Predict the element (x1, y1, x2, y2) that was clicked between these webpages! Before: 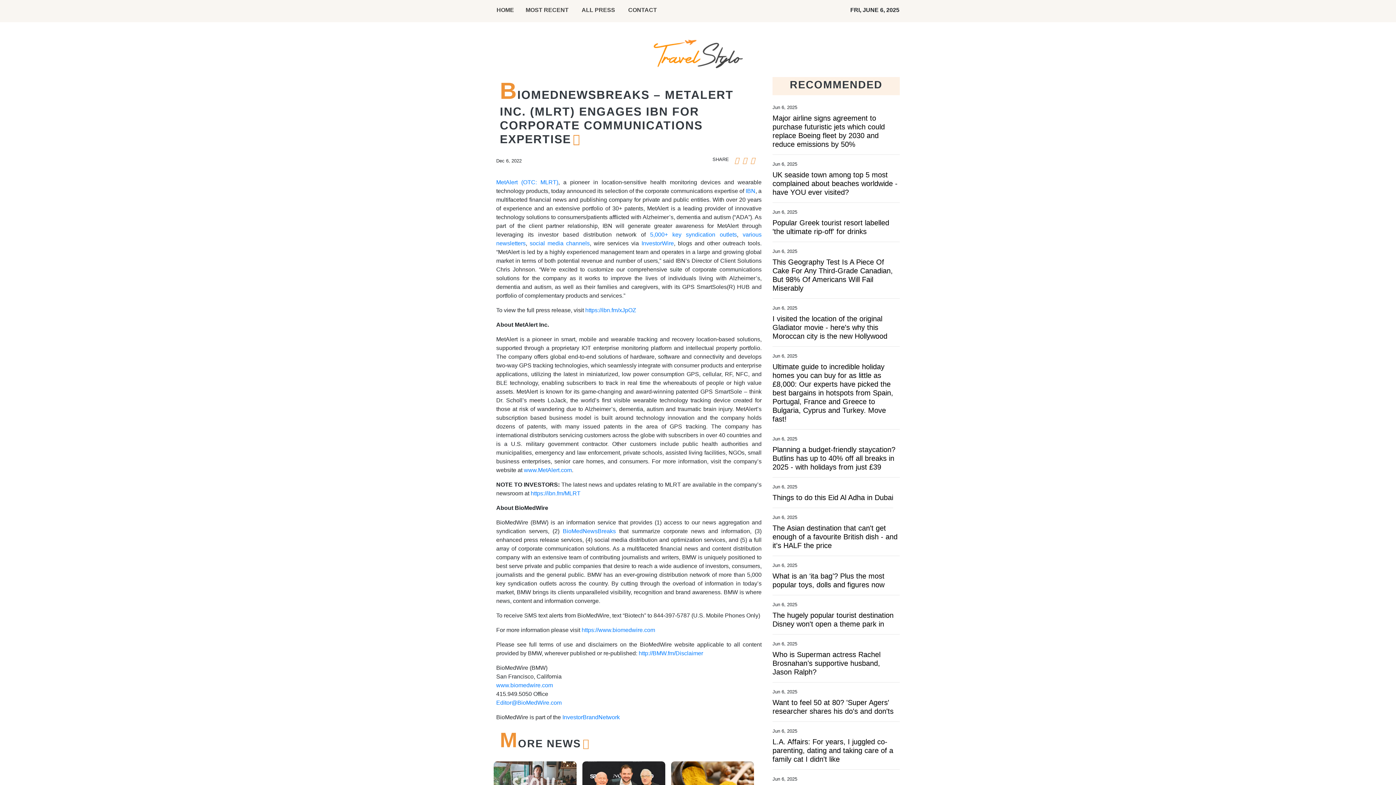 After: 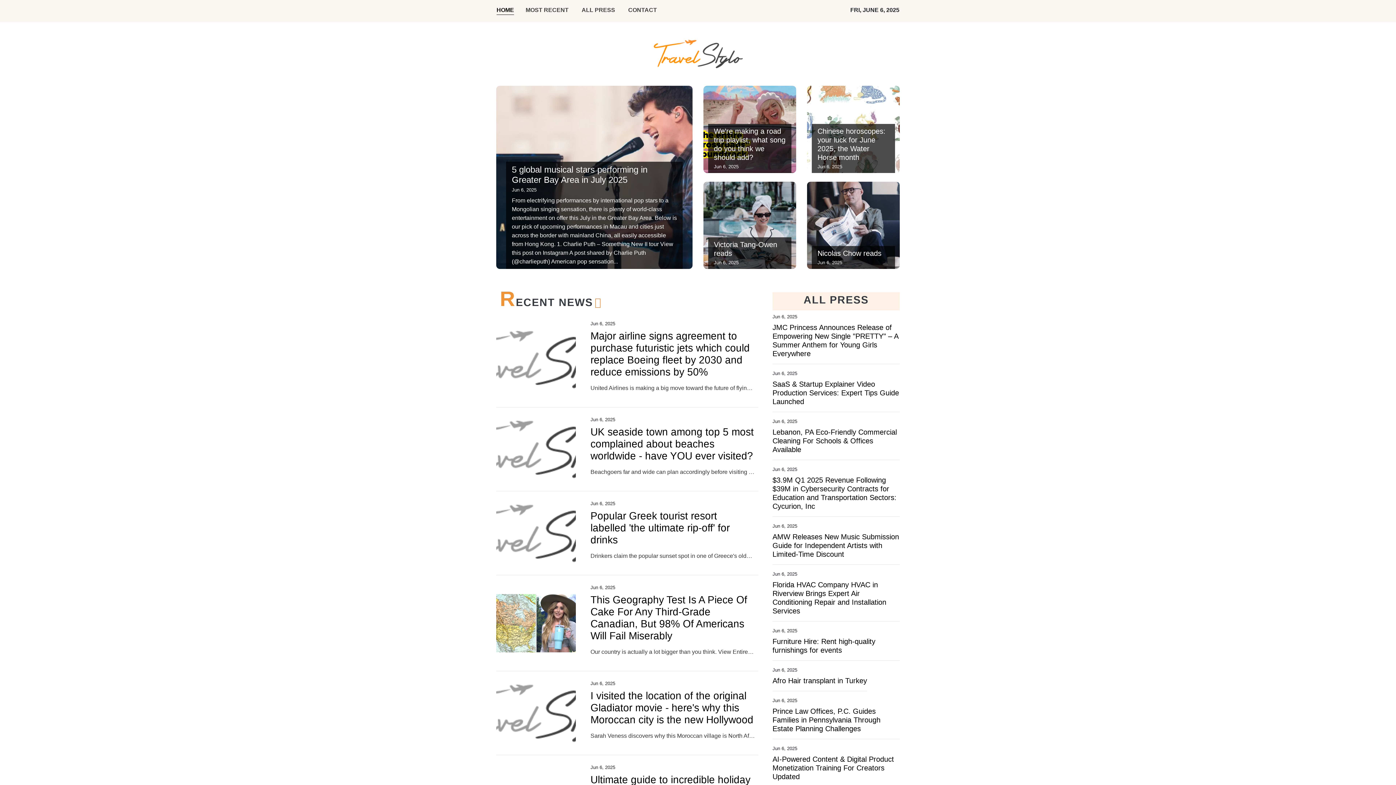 Action: bbox: (653, 50, 742, 56)